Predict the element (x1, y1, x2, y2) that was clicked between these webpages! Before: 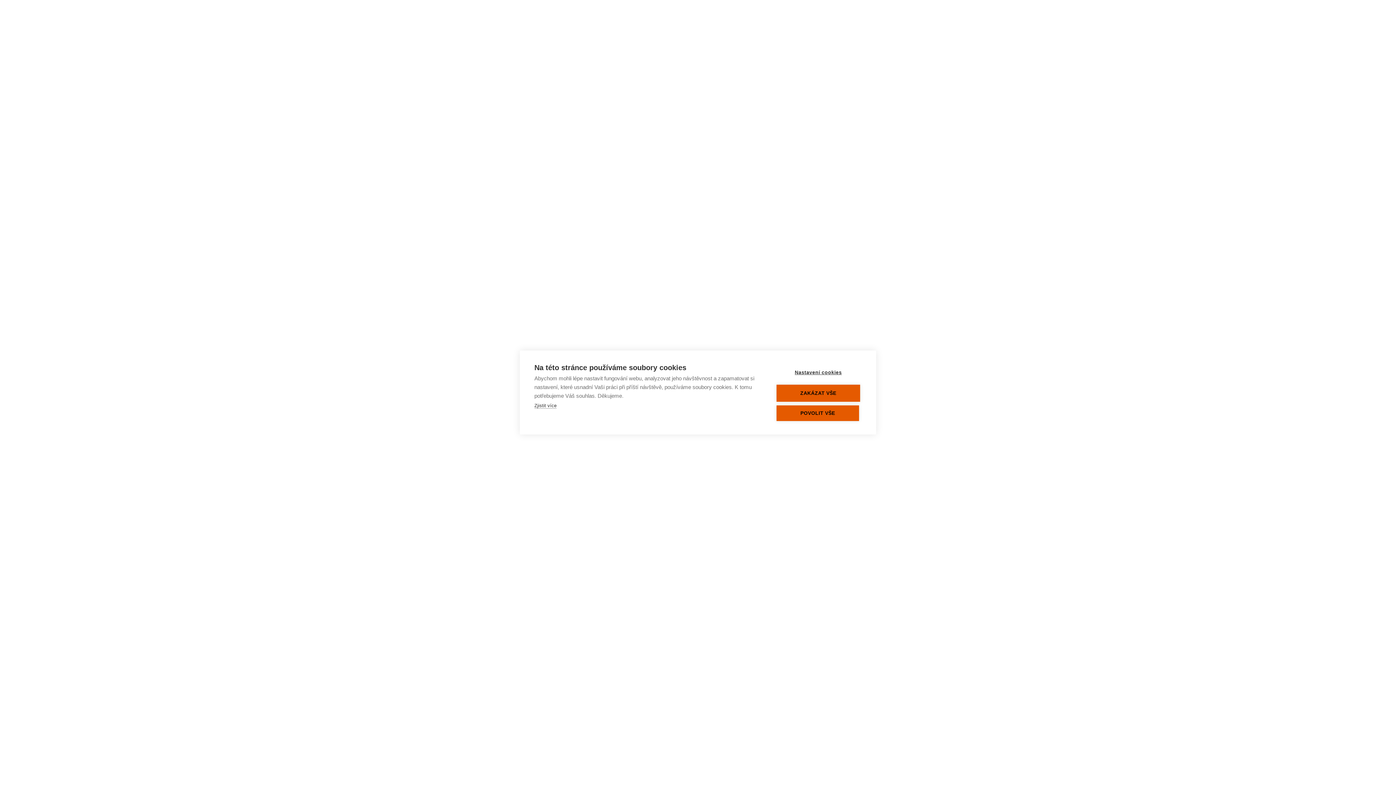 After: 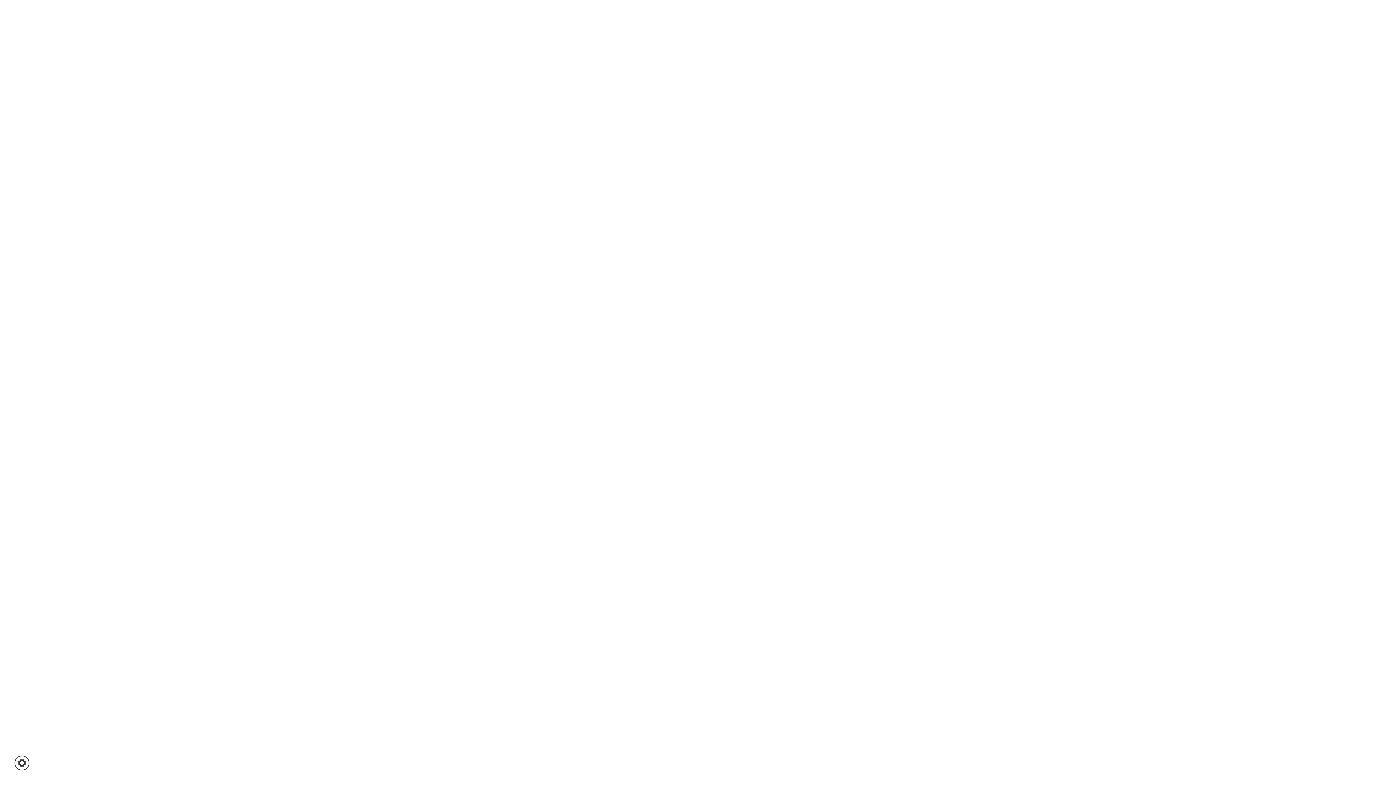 Action: label: POVOLIT VŠE bbox: (776, 405, 859, 421)